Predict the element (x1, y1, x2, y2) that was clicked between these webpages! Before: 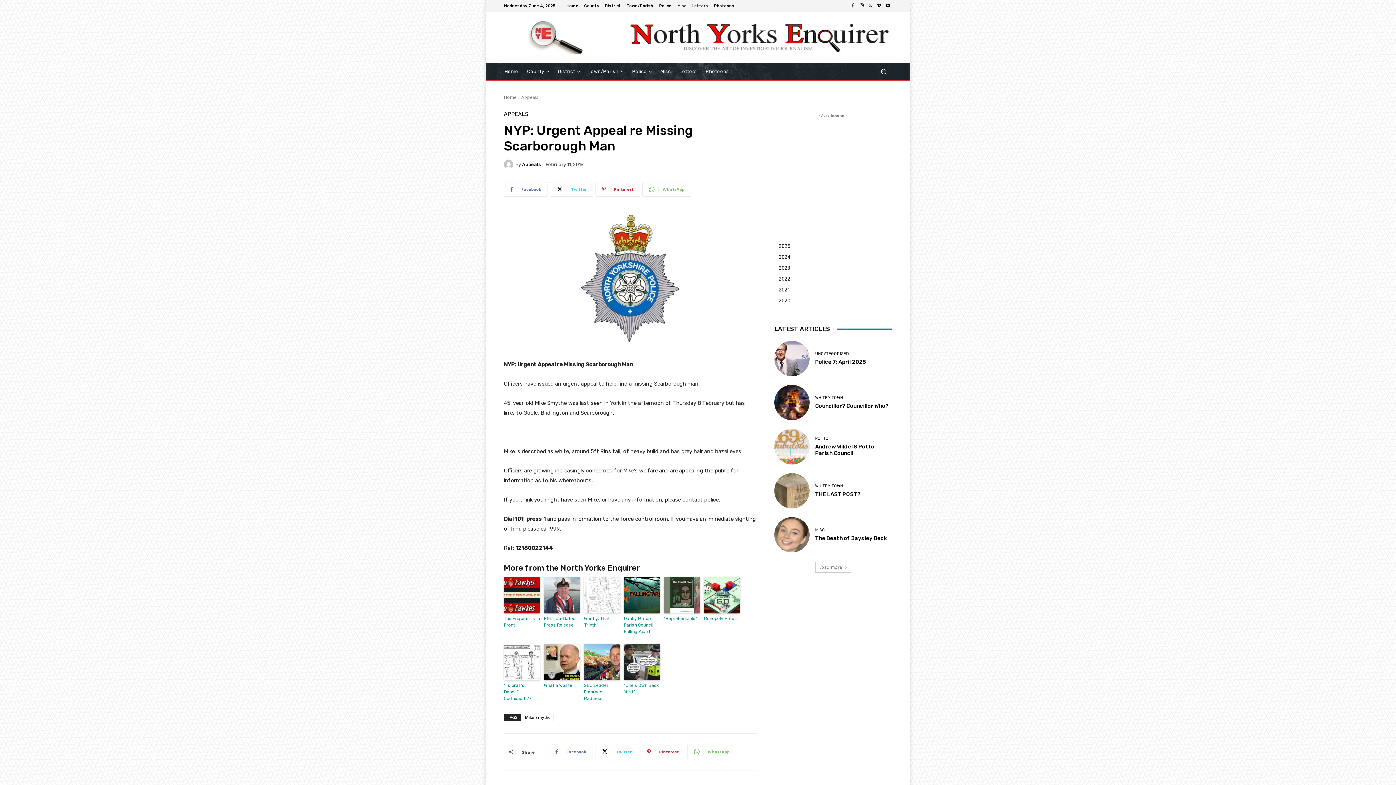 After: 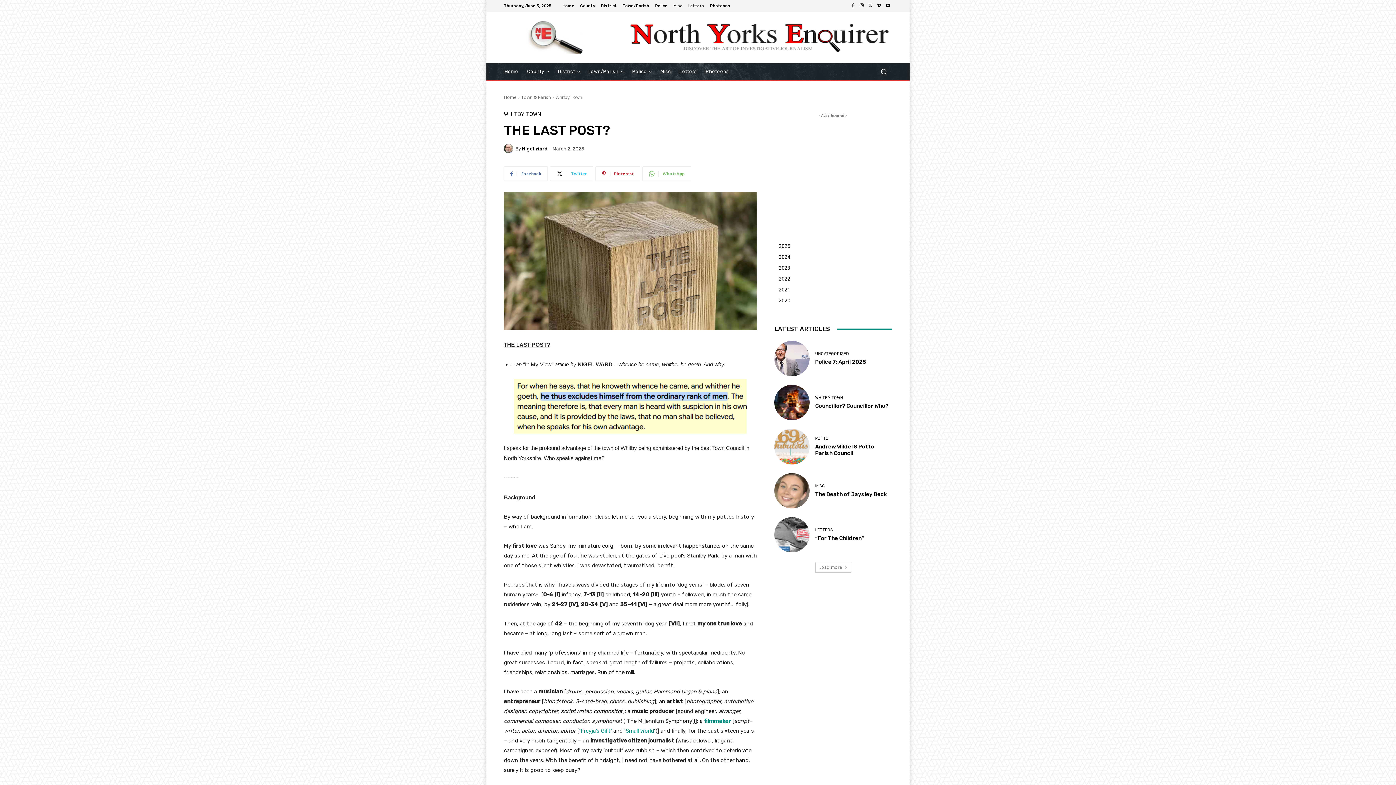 Action: bbox: (774, 473, 809, 508)